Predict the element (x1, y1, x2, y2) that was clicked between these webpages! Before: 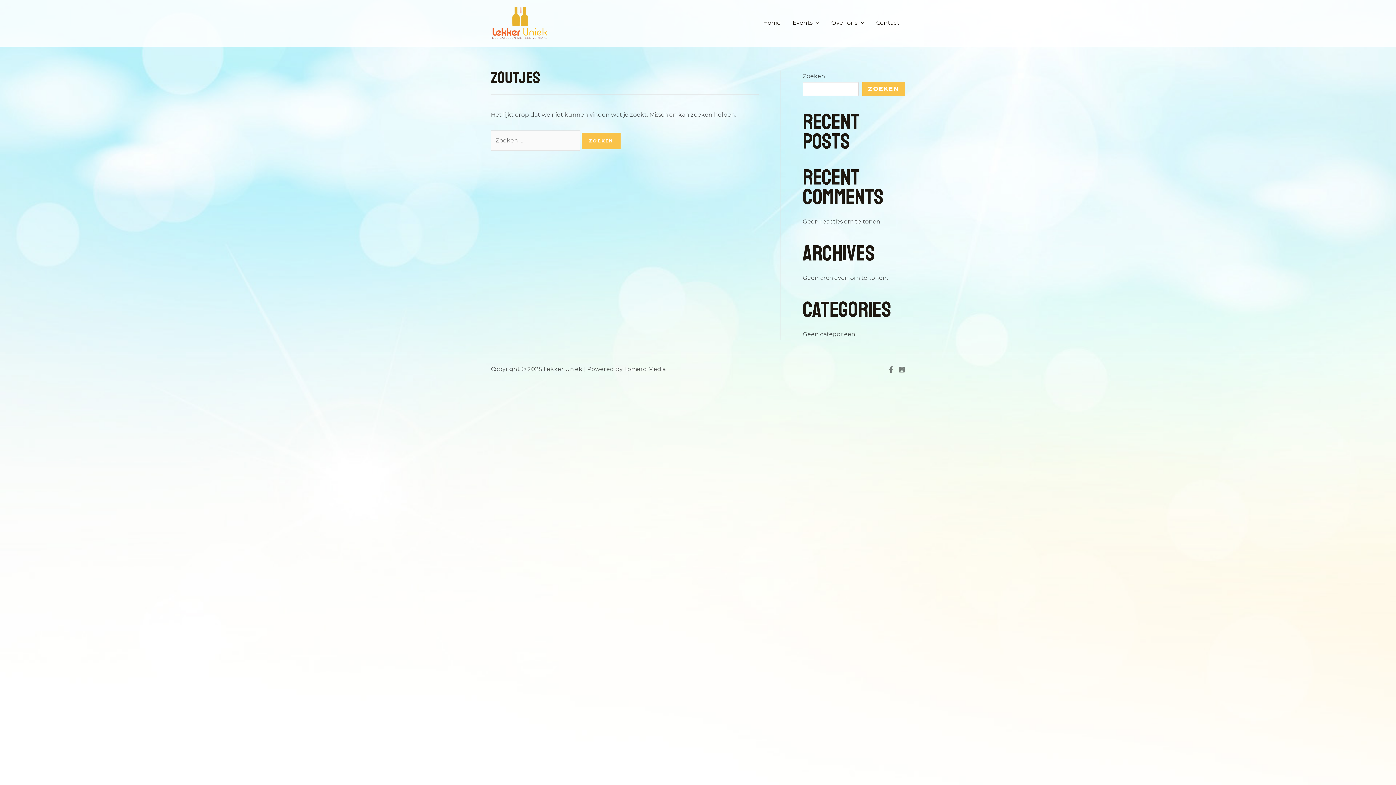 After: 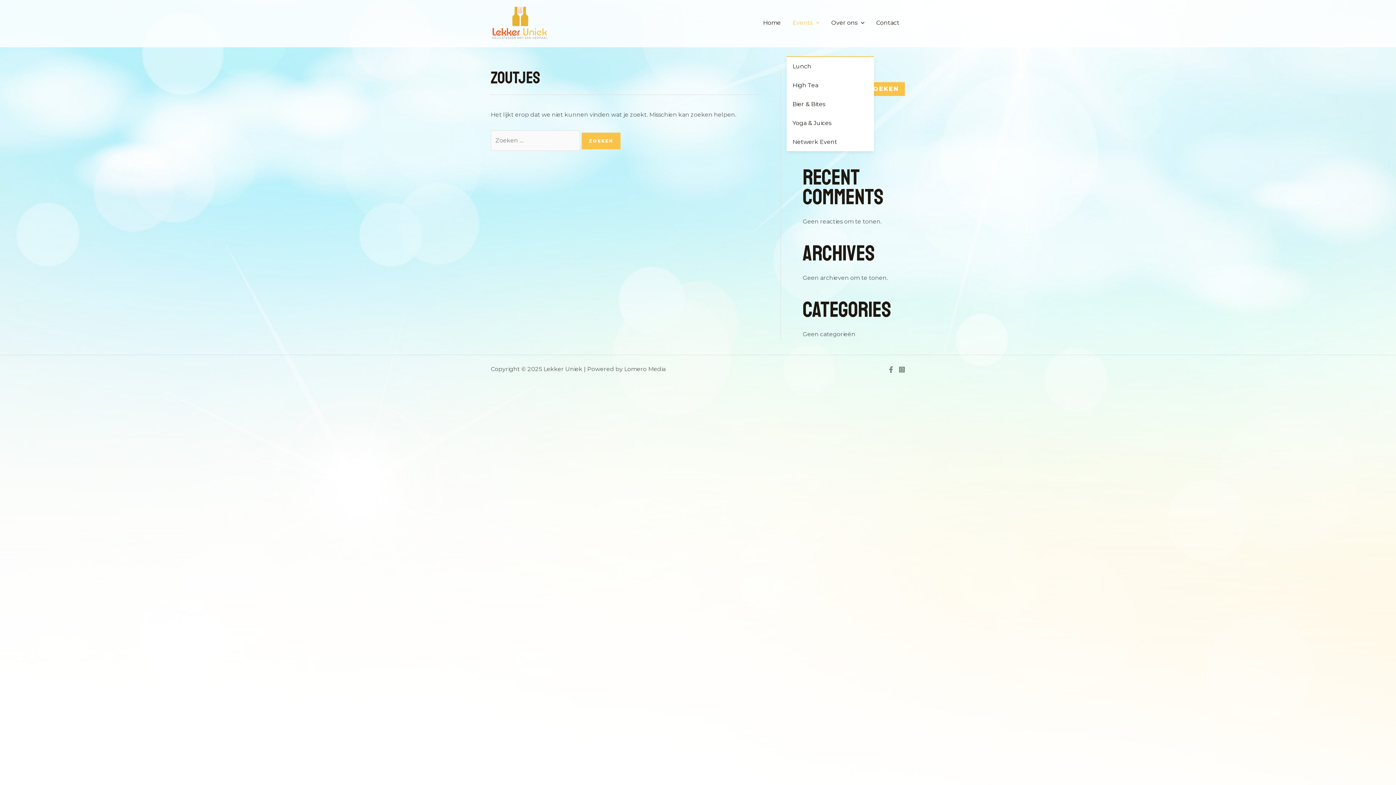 Action: label: Events bbox: (786, -10, 825, 56)